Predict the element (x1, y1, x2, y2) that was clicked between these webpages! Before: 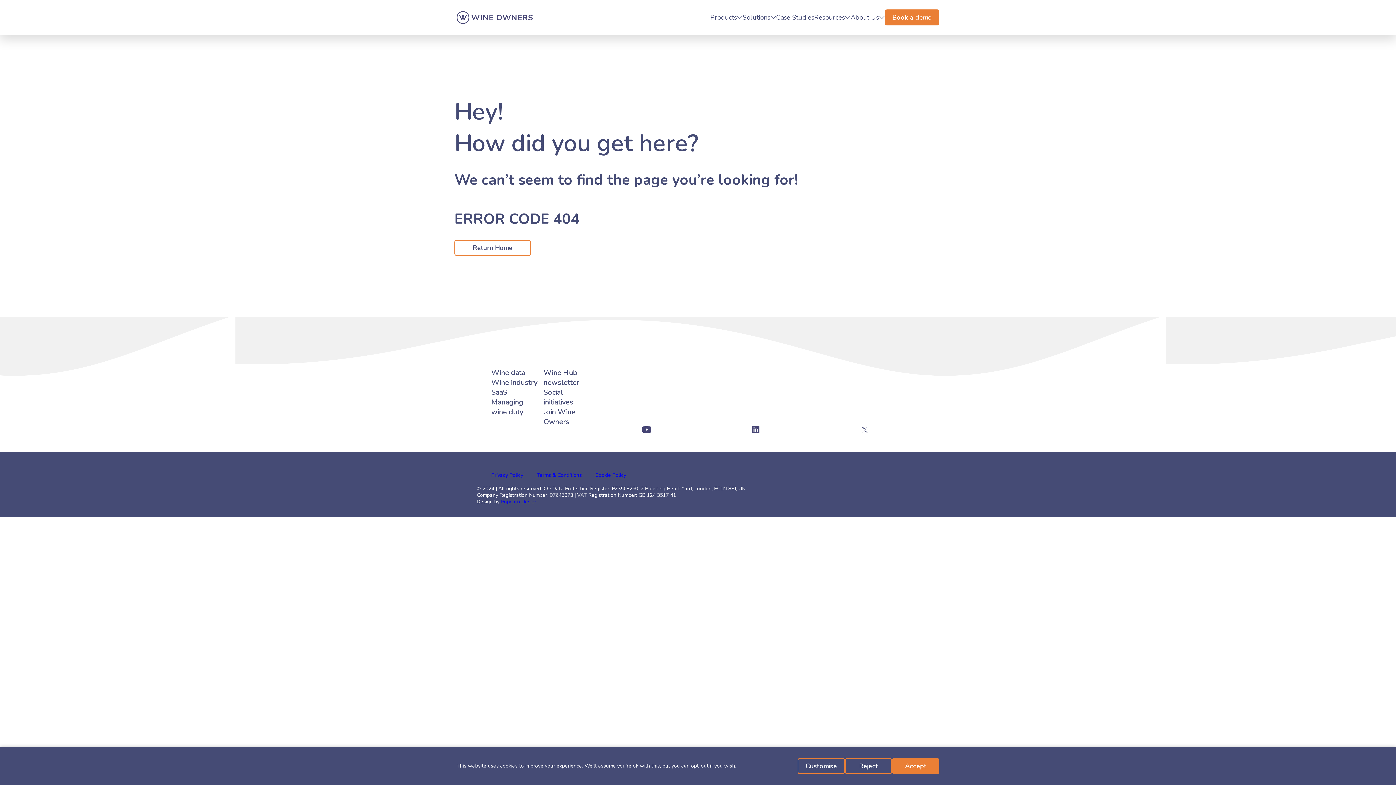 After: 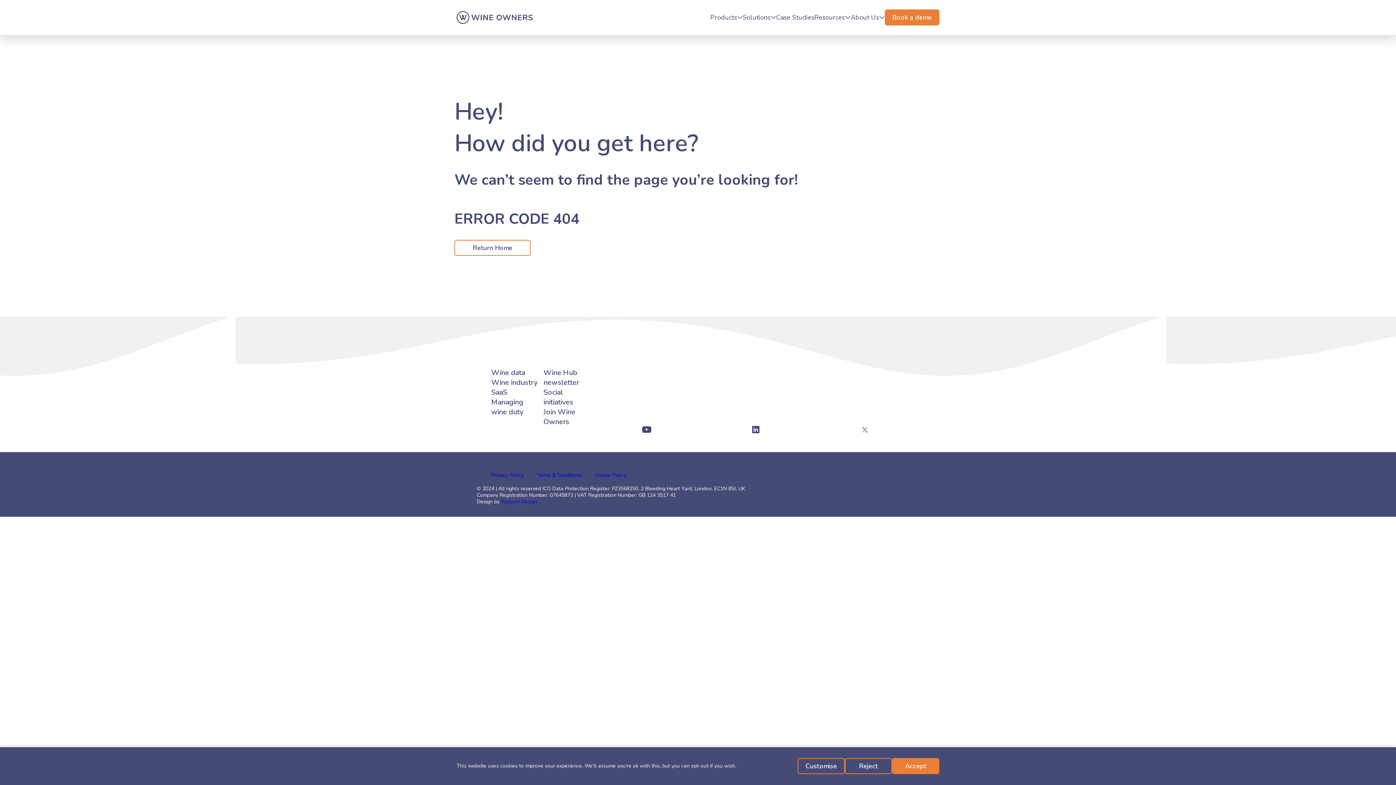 Action: bbox: (592, 426, 701, 433)